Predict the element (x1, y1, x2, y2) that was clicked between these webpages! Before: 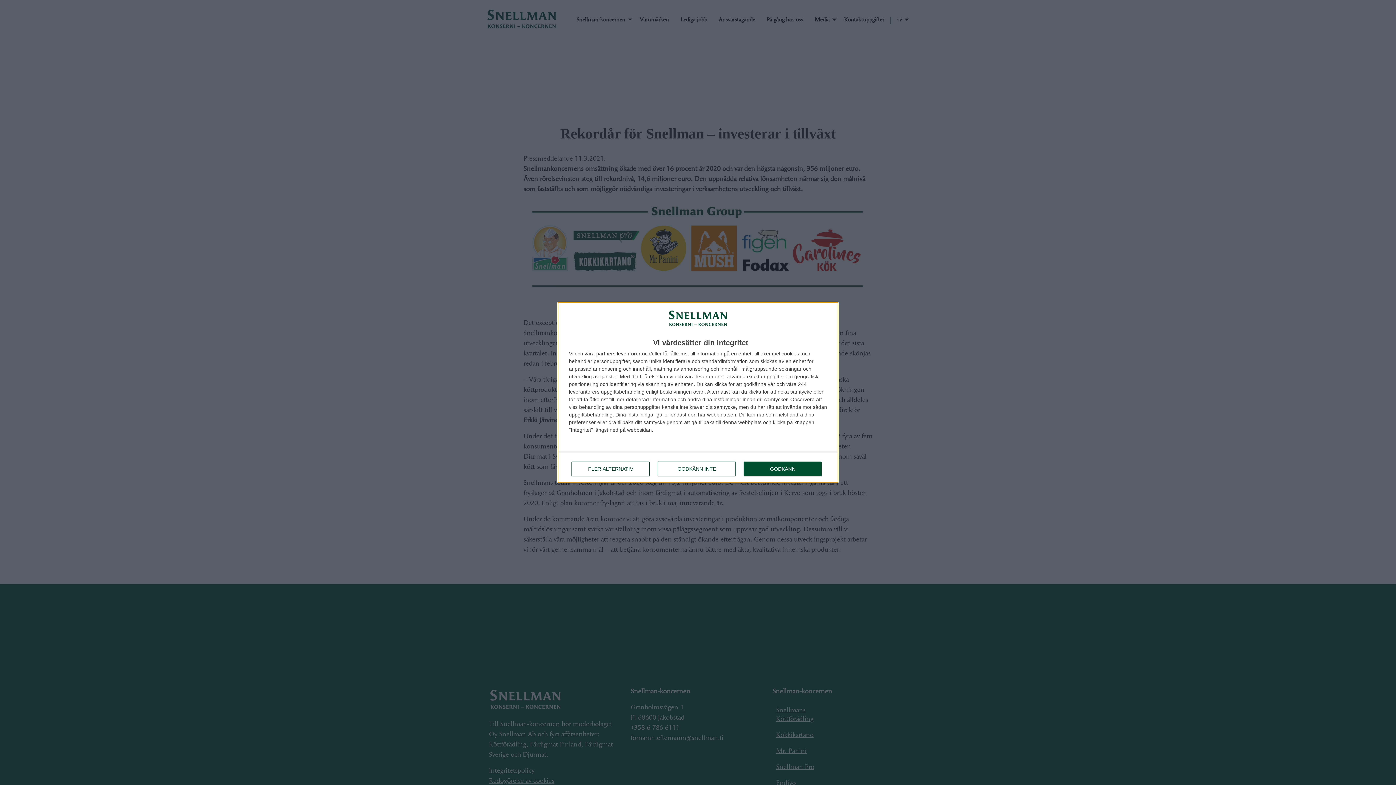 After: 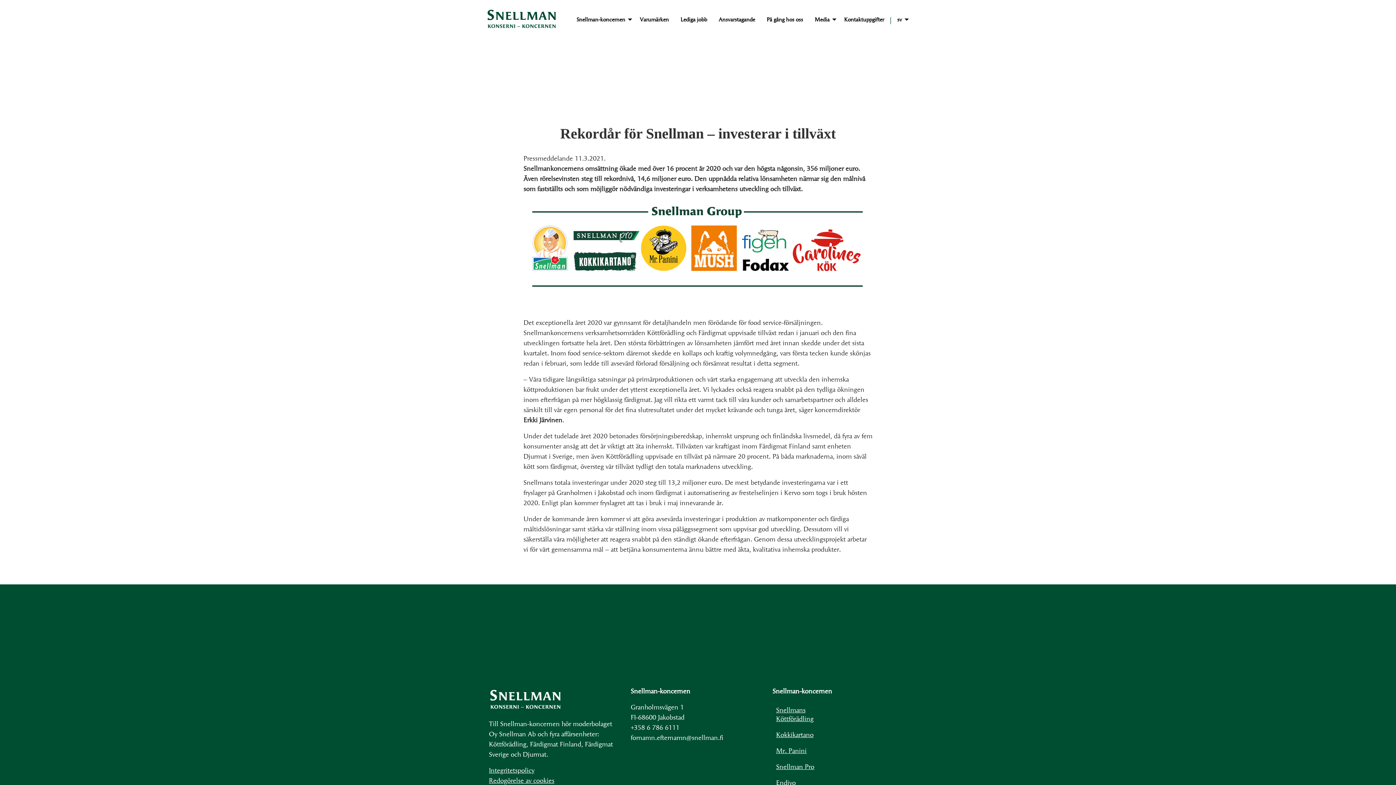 Action: label: GODKÄNN bbox: (744, 461, 821, 476)